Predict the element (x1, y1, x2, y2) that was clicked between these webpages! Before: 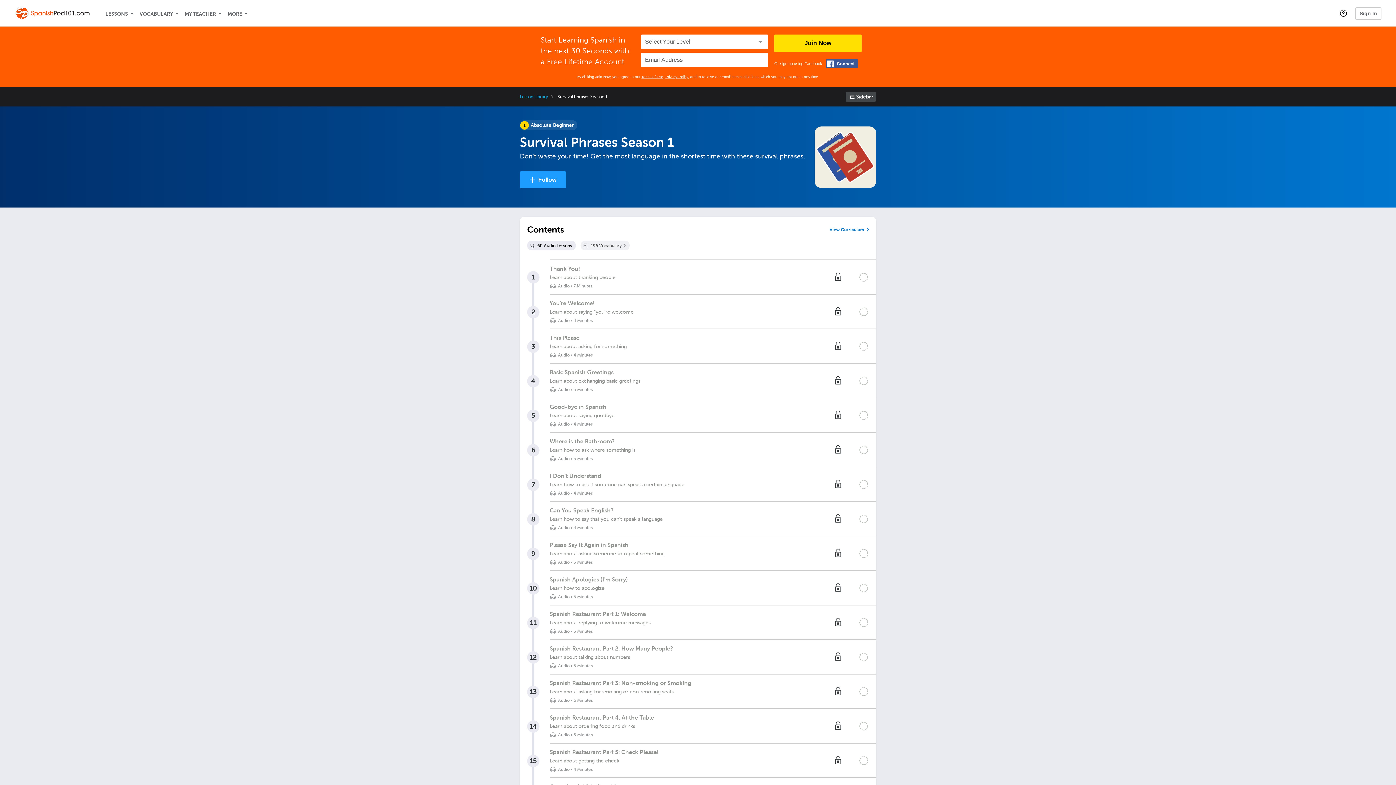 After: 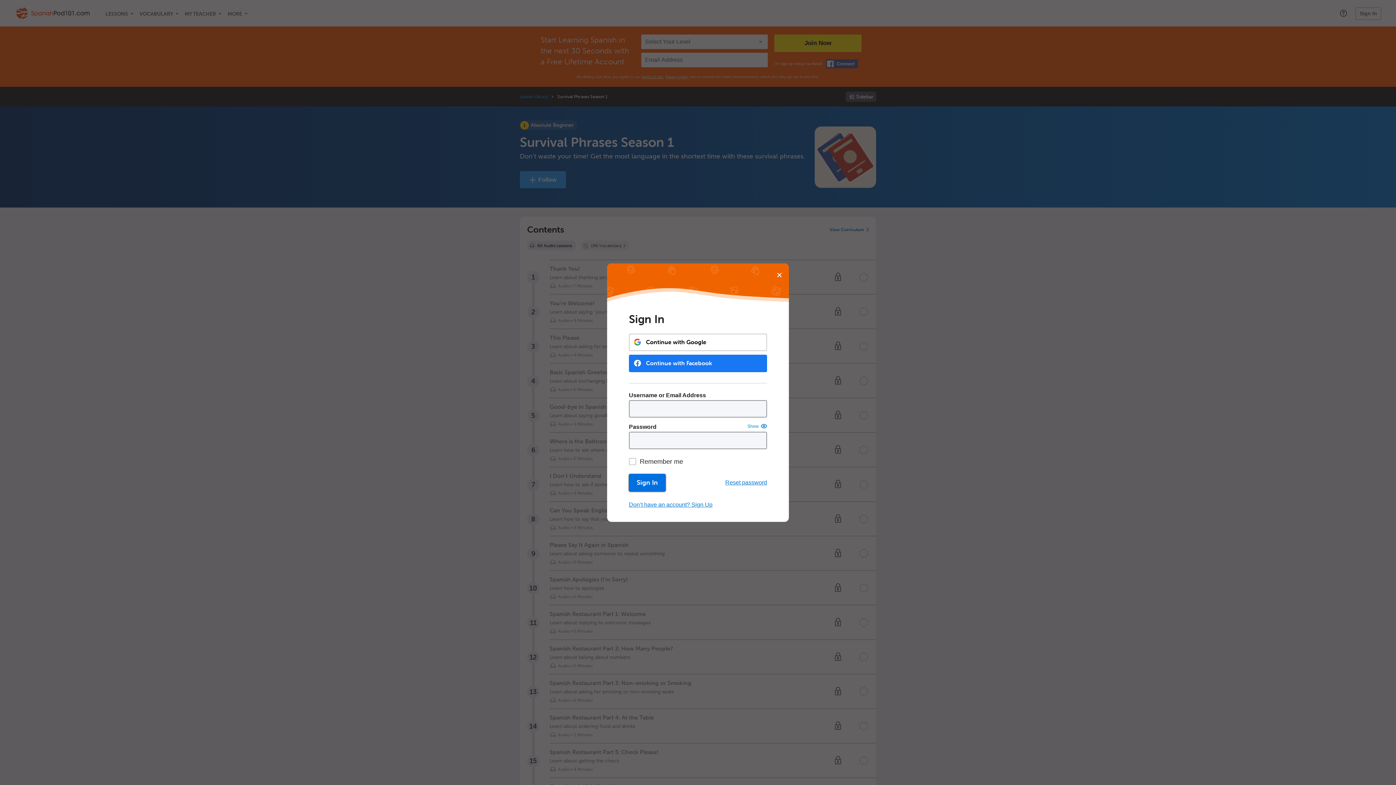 Action: label: Sign In bbox: (1355, 7, 1381, 20)